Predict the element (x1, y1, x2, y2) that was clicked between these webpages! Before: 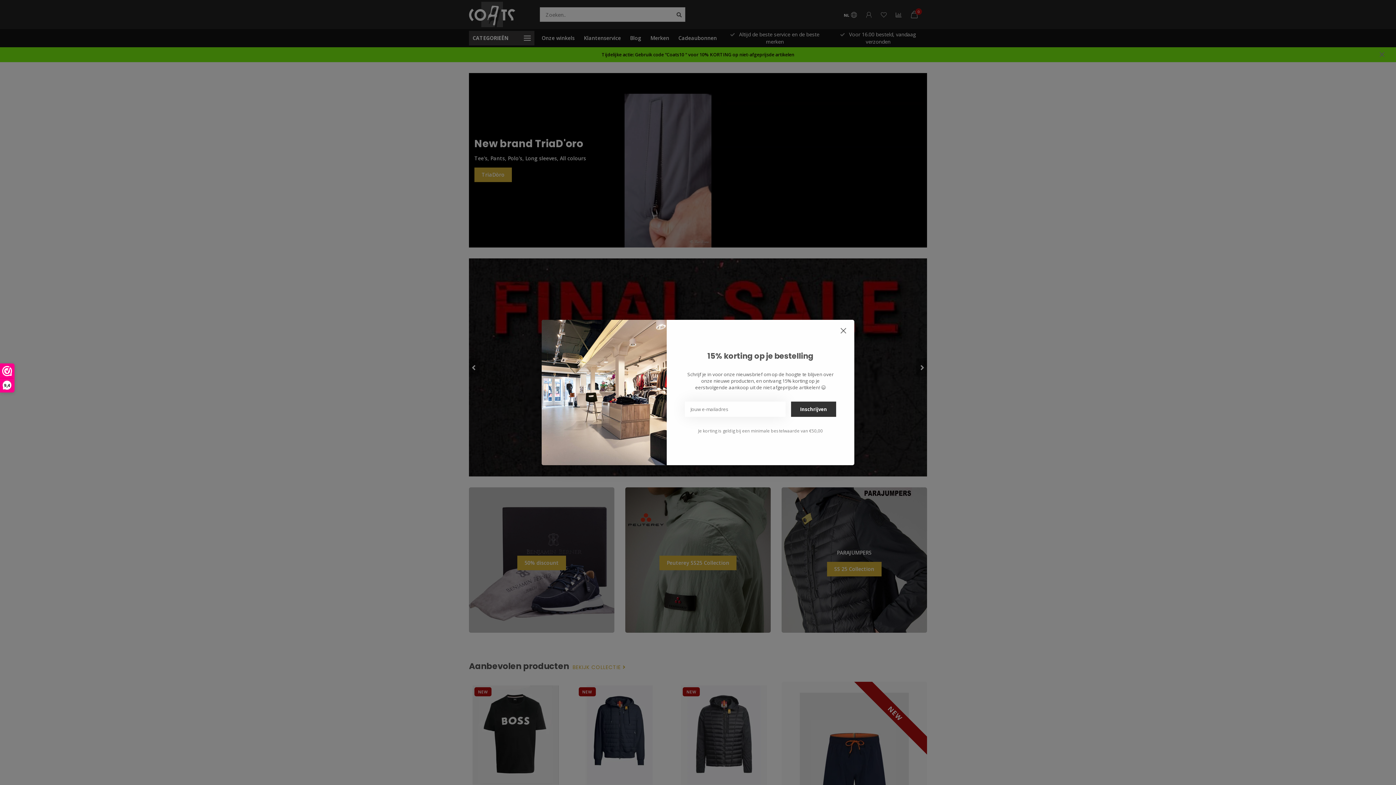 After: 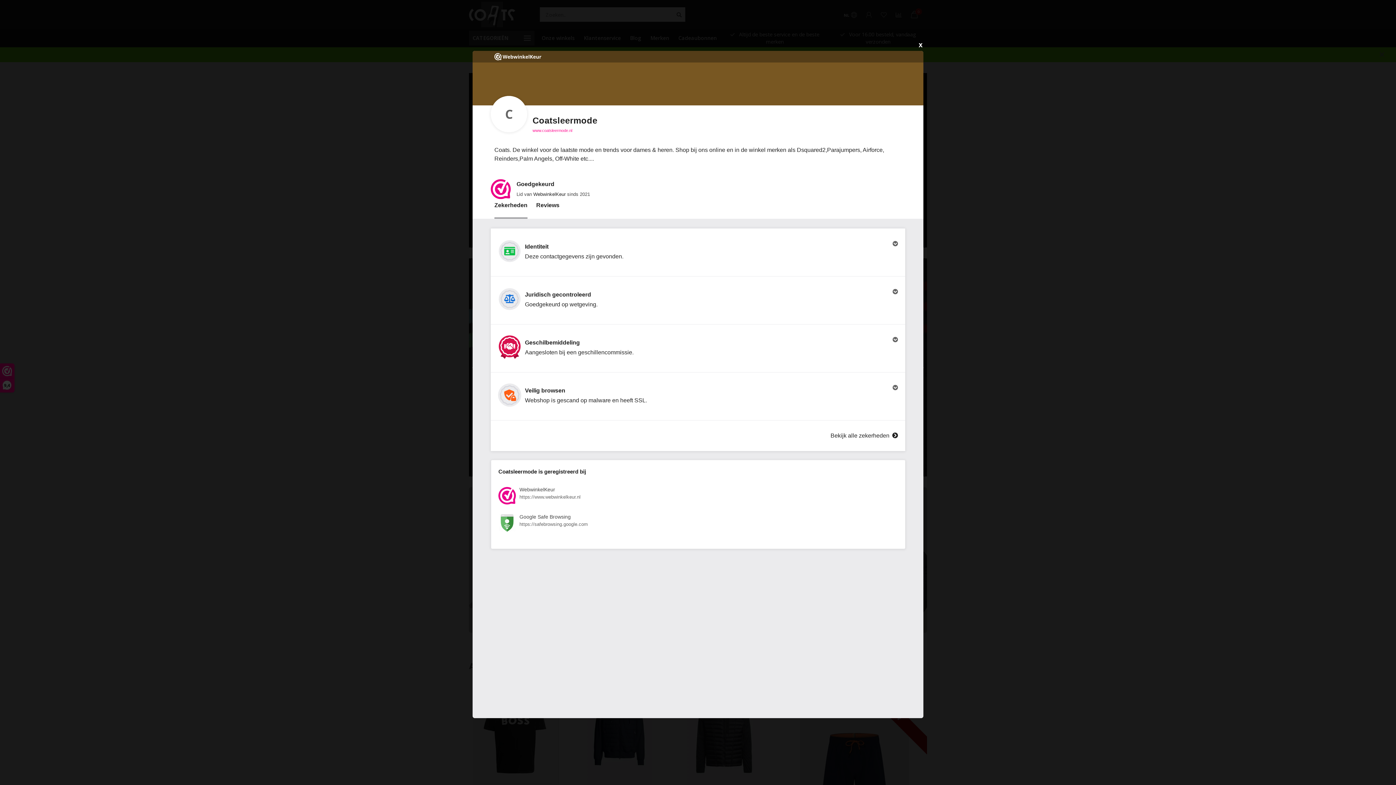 Action: label: 9,4 bbox: (0, 364, 14, 392)